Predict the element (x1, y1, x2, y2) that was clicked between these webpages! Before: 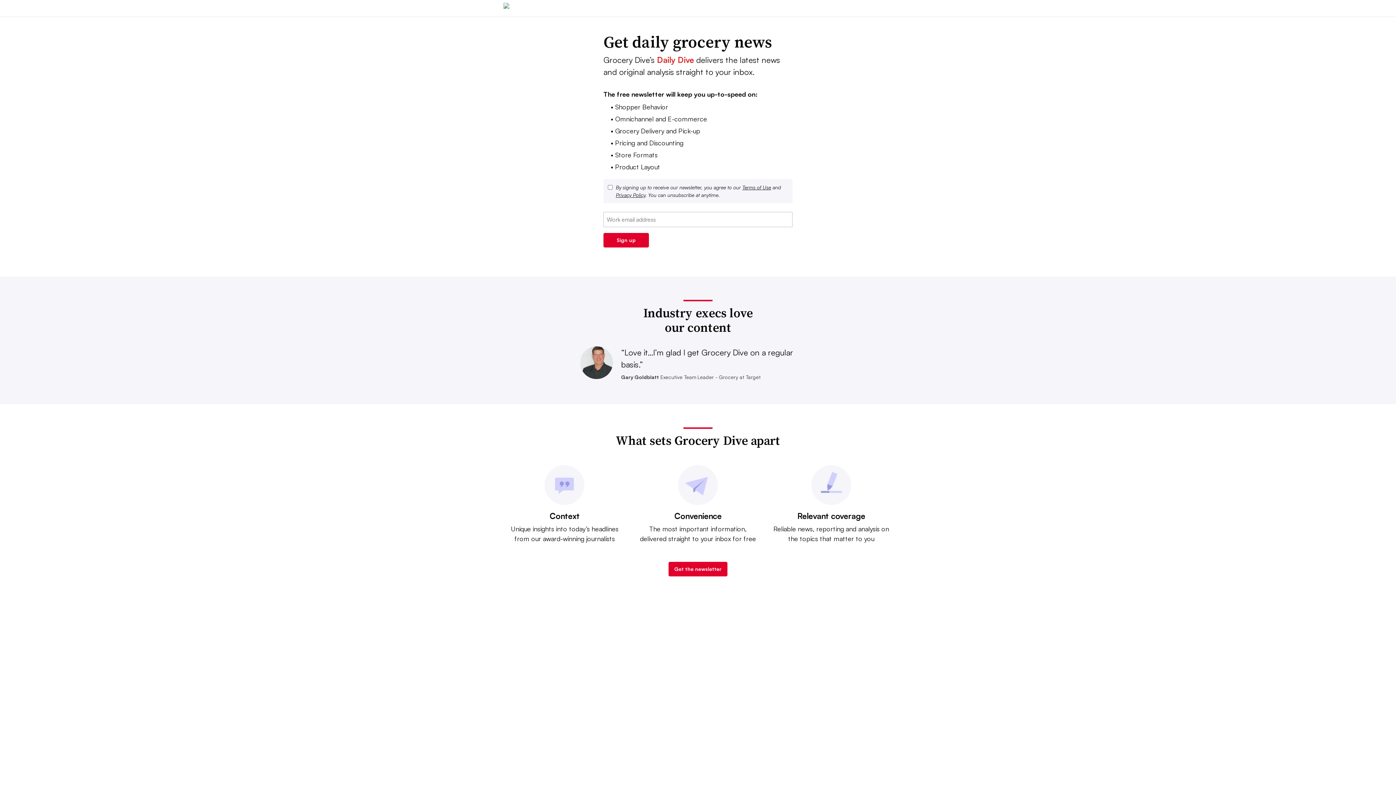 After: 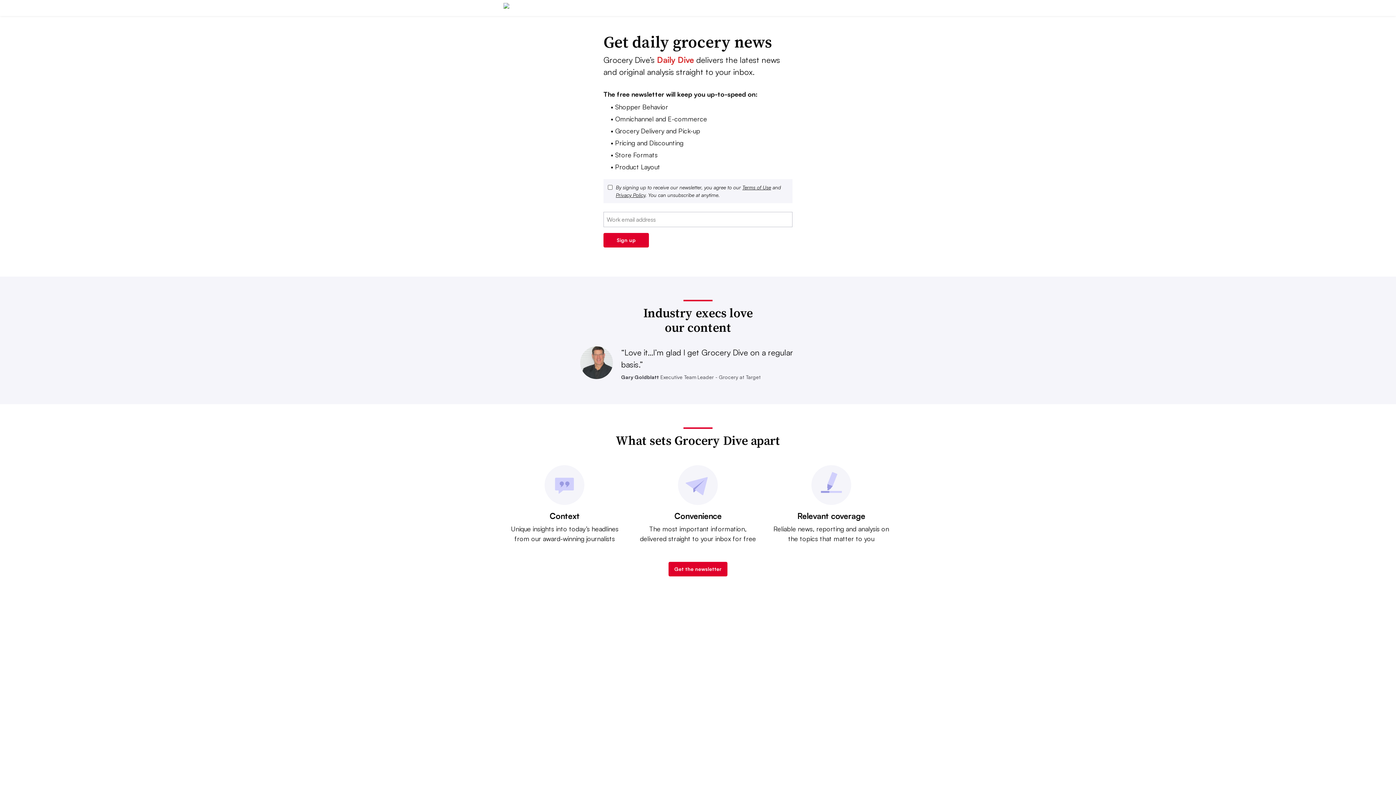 Action: label: Terms of Use bbox: (742, 184, 771, 190)